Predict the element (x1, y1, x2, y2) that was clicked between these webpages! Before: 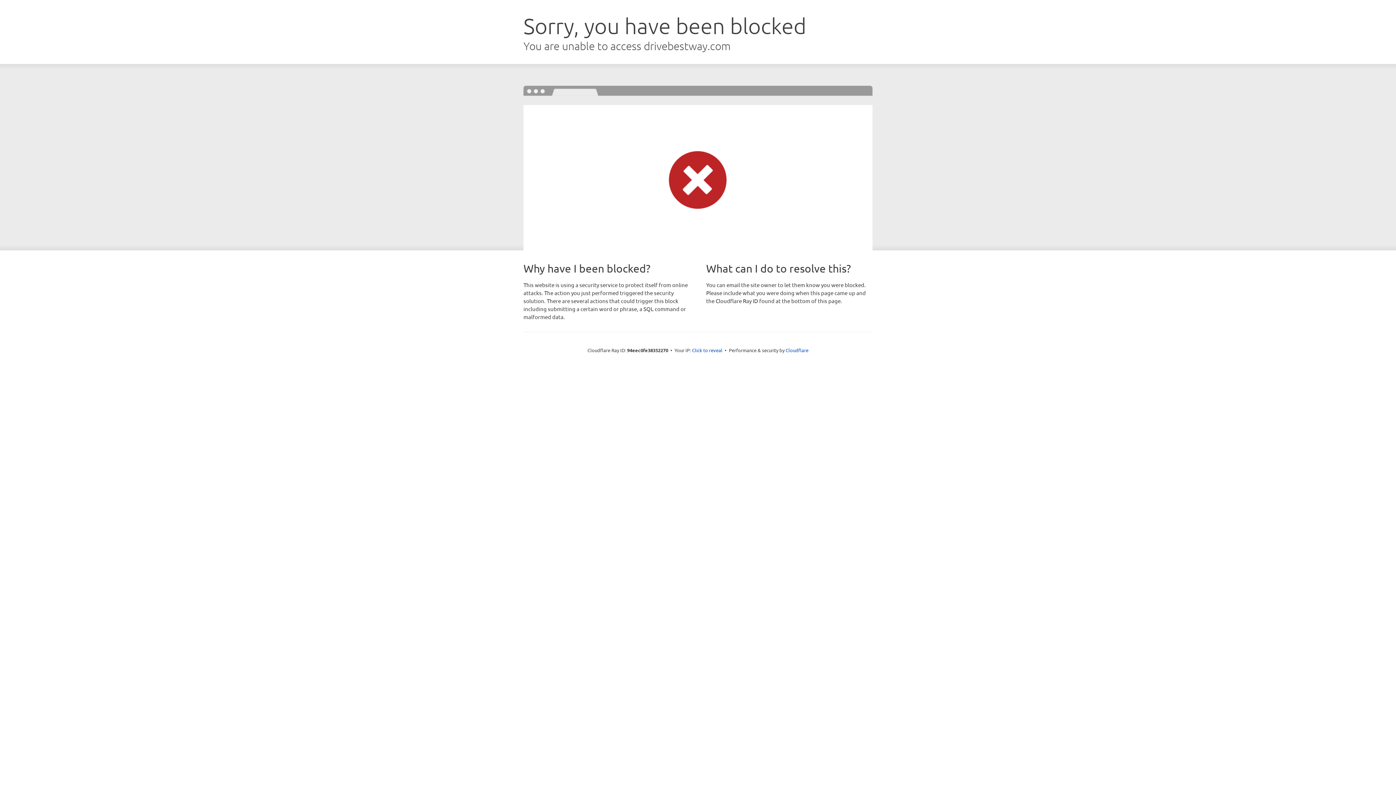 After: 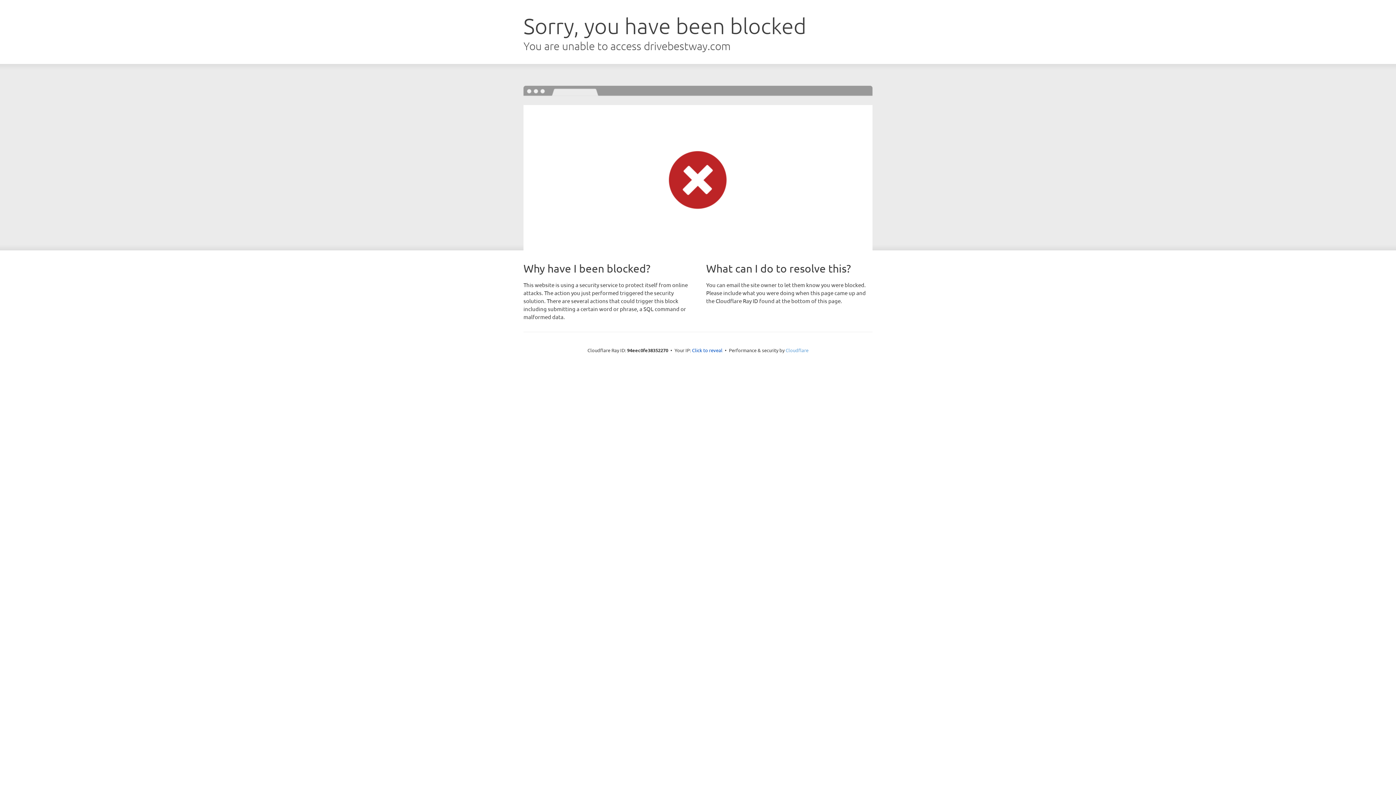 Action: label: Cloudflare bbox: (785, 347, 808, 353)